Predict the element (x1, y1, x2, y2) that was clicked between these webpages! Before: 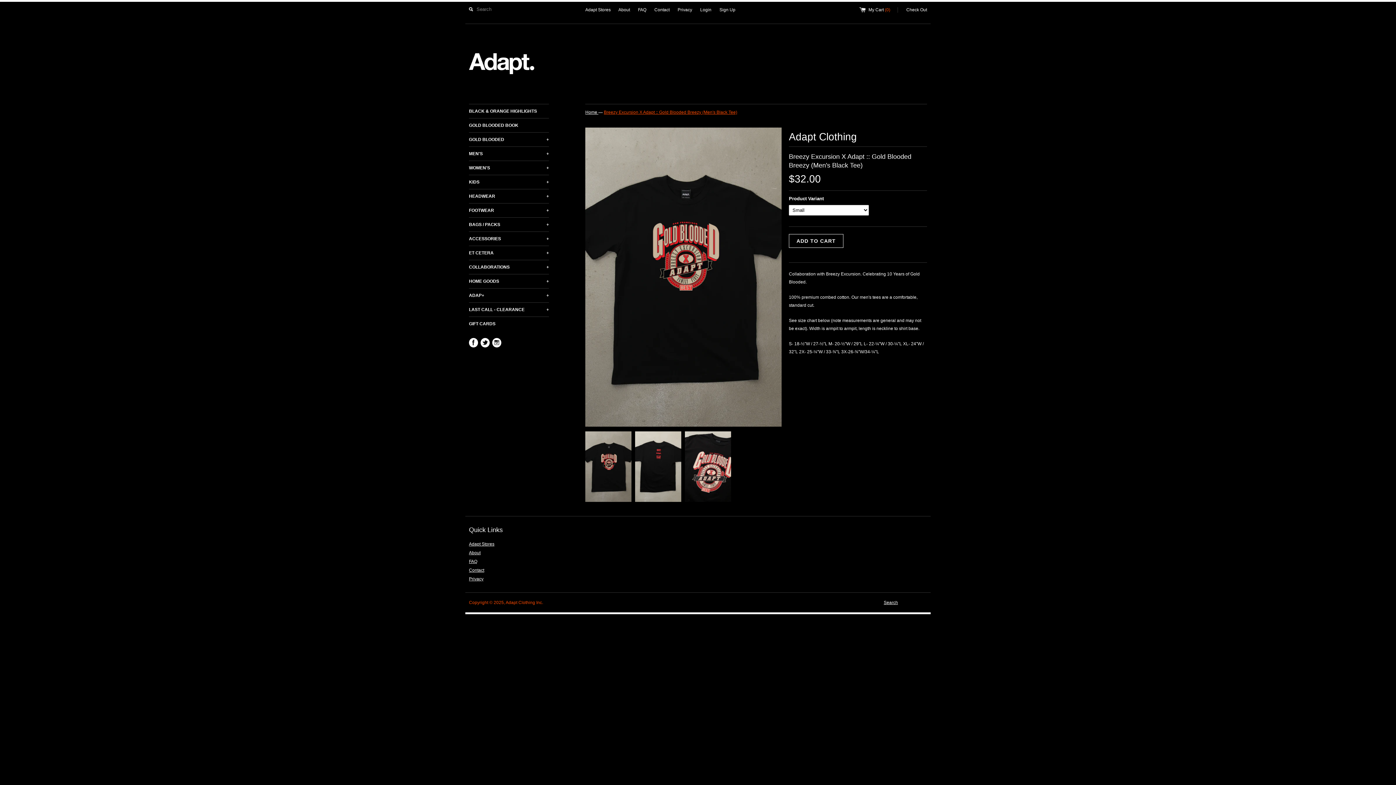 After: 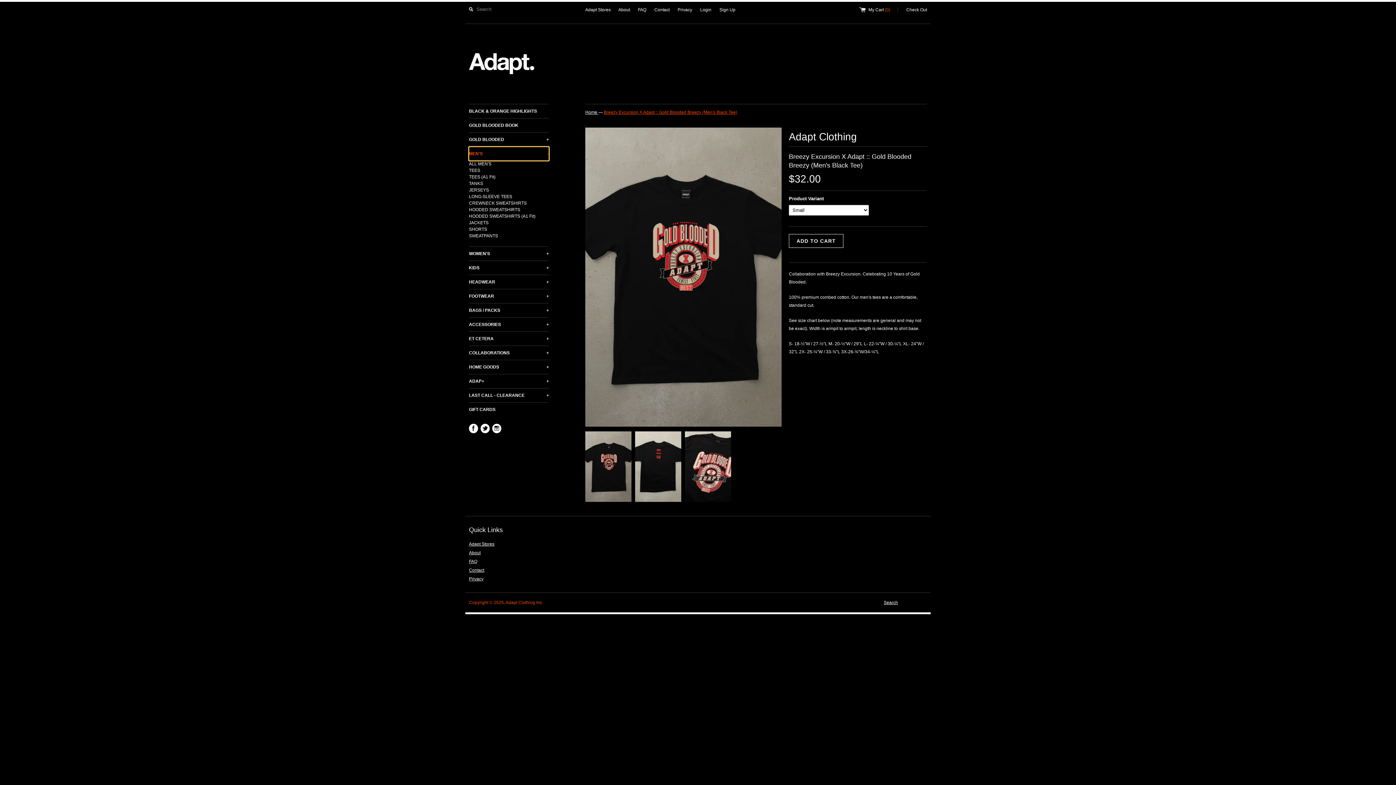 Action: bbox: (469, 146, 549, 160) label: MEN'S
+